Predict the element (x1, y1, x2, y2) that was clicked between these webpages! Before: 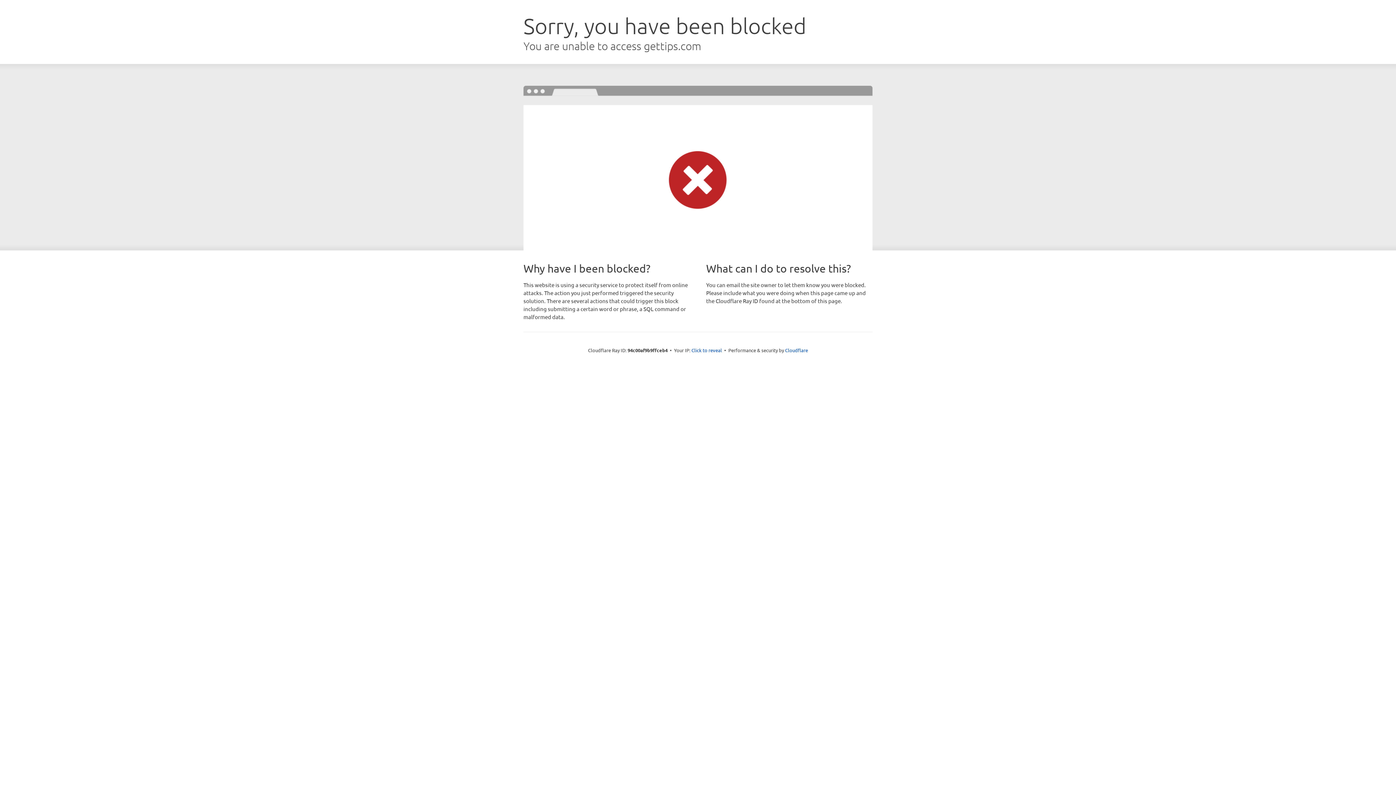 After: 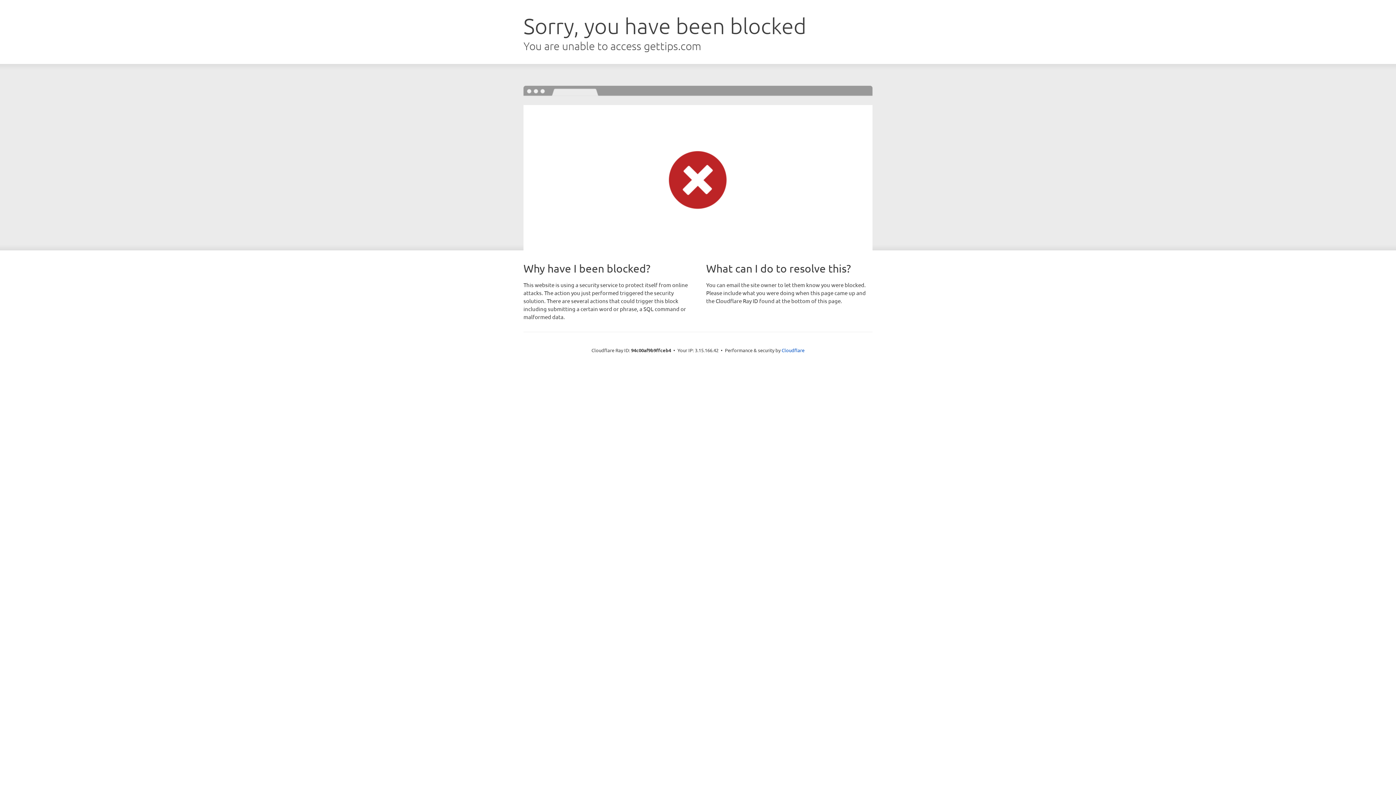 Action: label: Click to reveal bbox: (691, 346, 722, 353)